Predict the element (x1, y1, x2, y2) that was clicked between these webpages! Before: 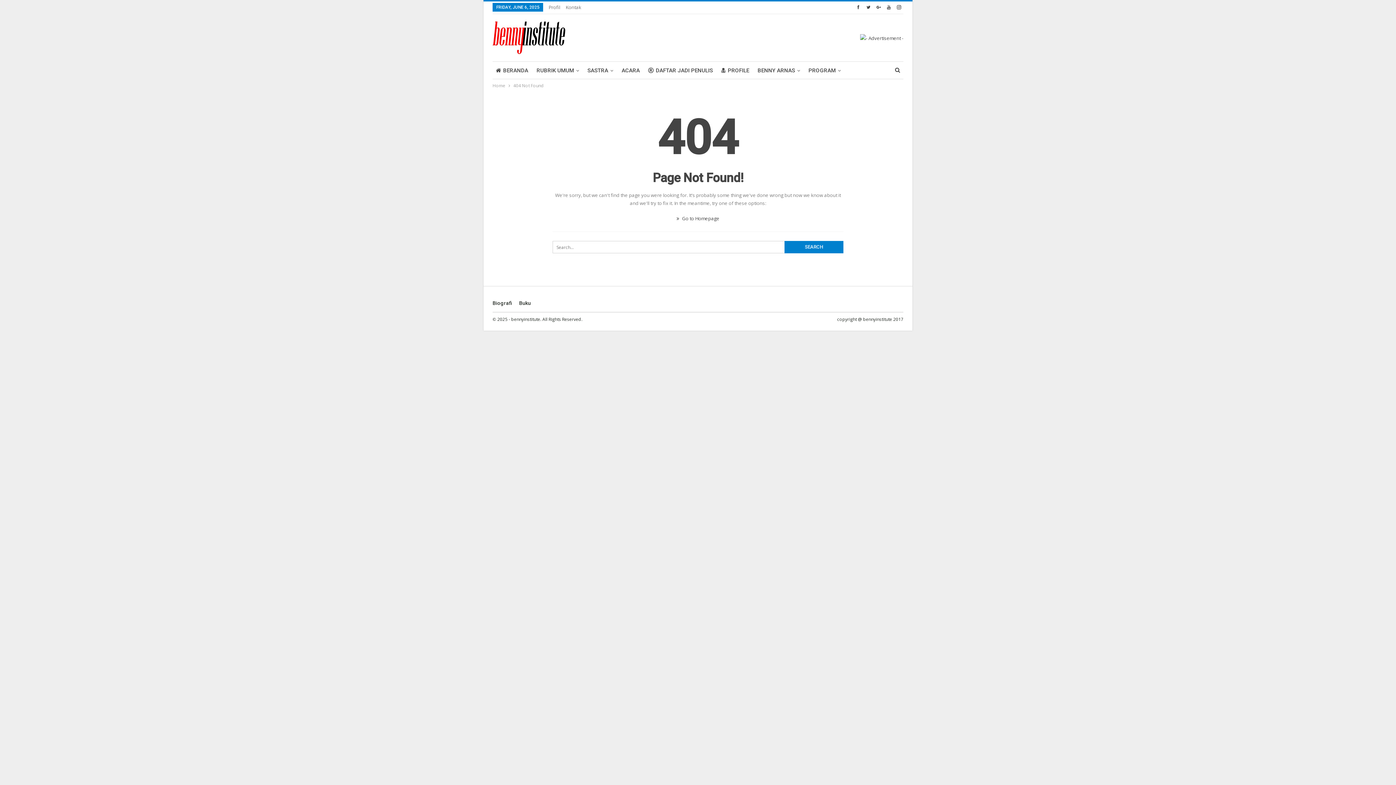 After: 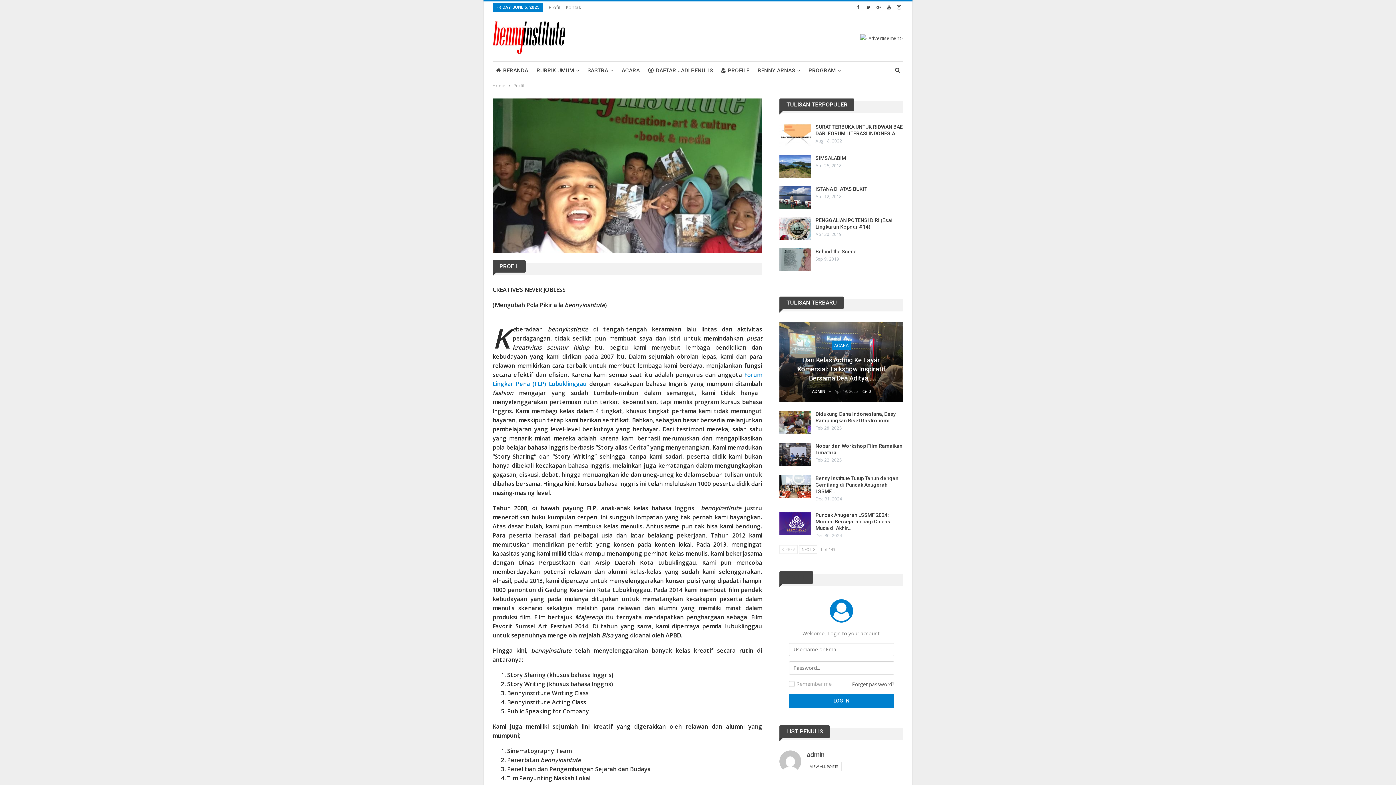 Action: label: Profil bbox: (548, 4, 560, 10)